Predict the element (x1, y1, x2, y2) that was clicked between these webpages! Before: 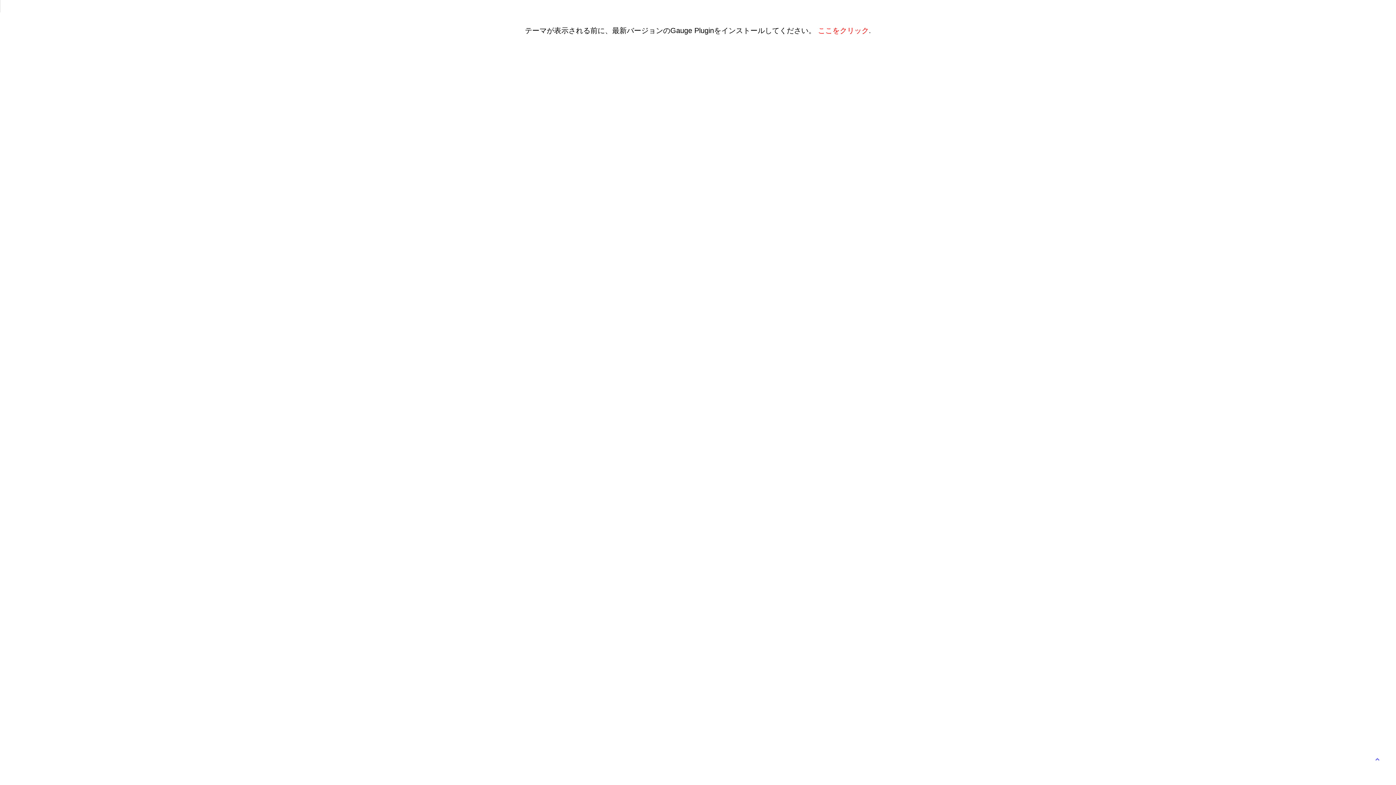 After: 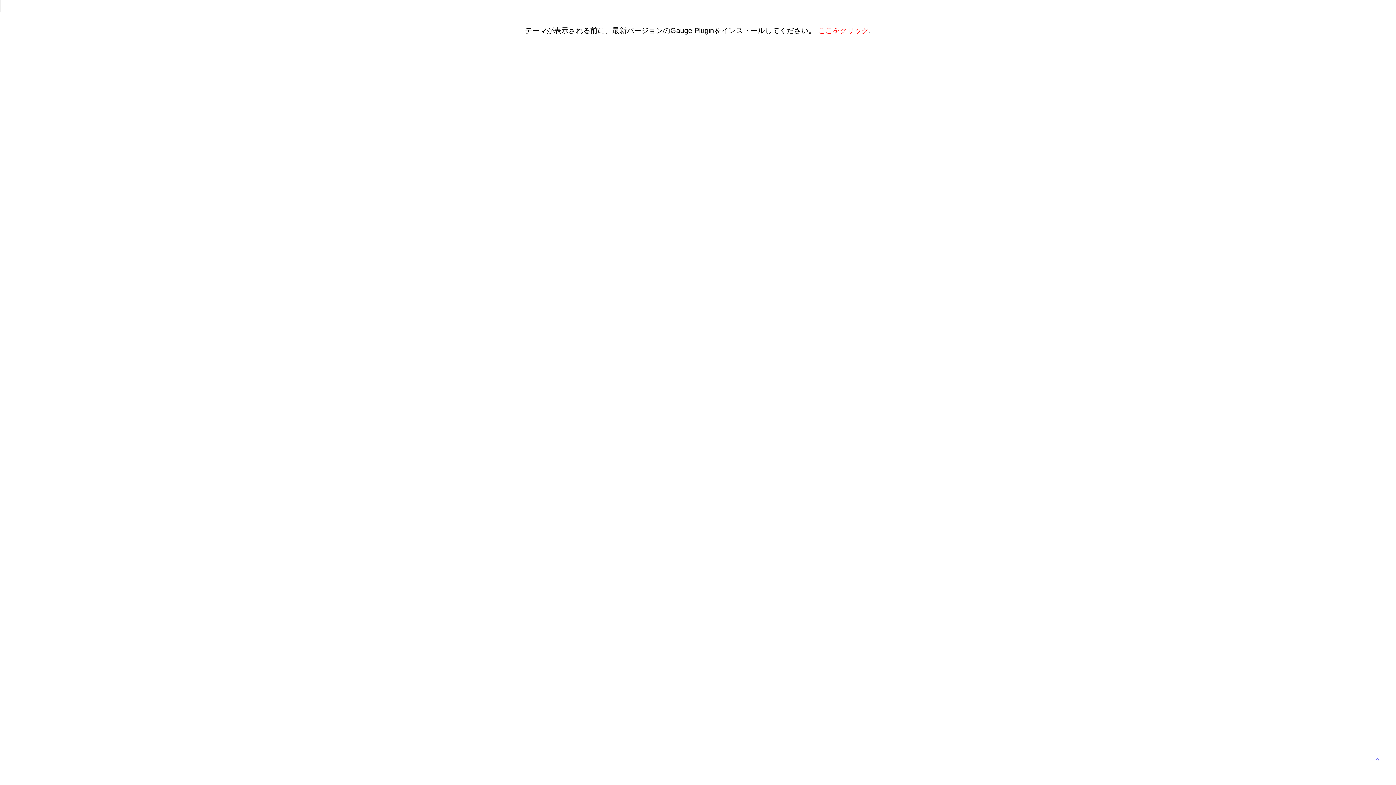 Action: bbox: (1370, 753, 1385, 766)